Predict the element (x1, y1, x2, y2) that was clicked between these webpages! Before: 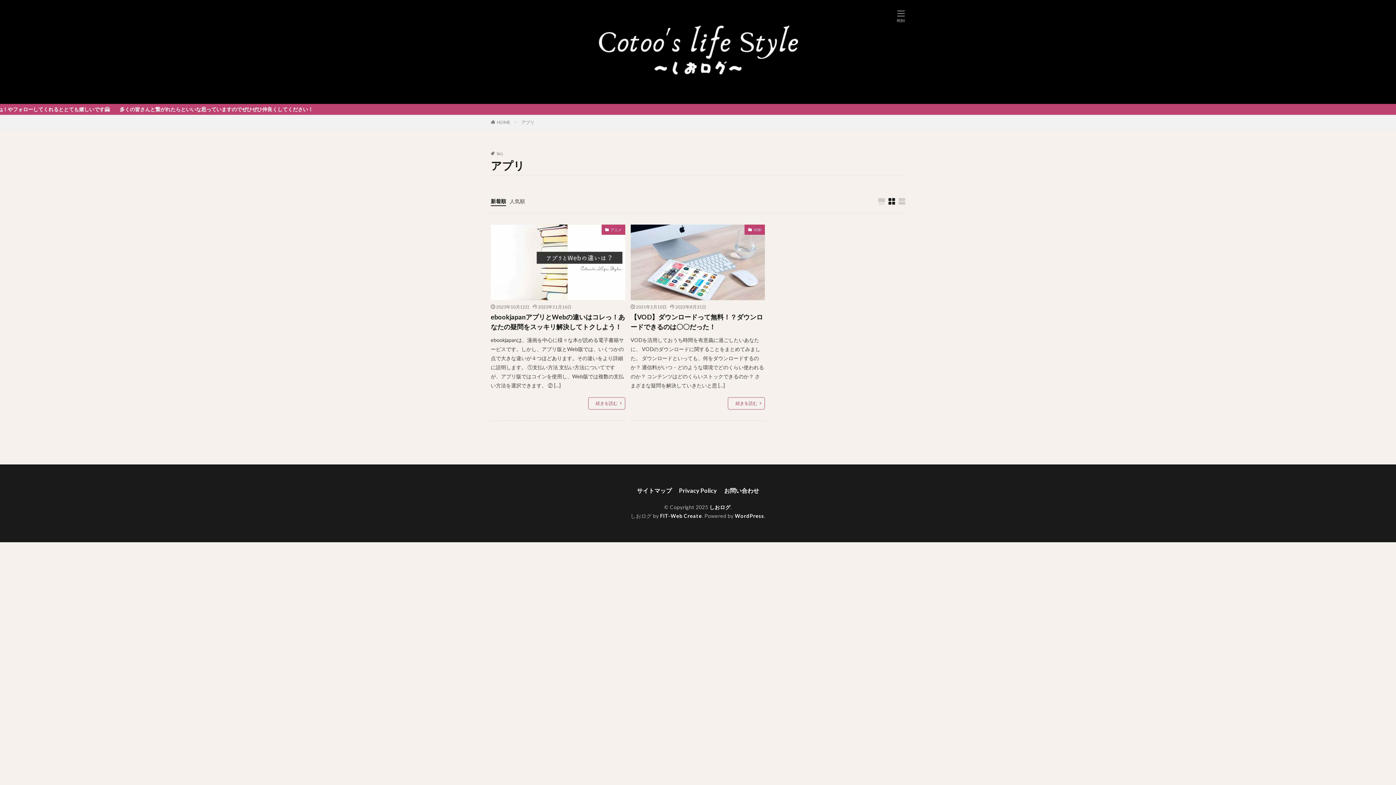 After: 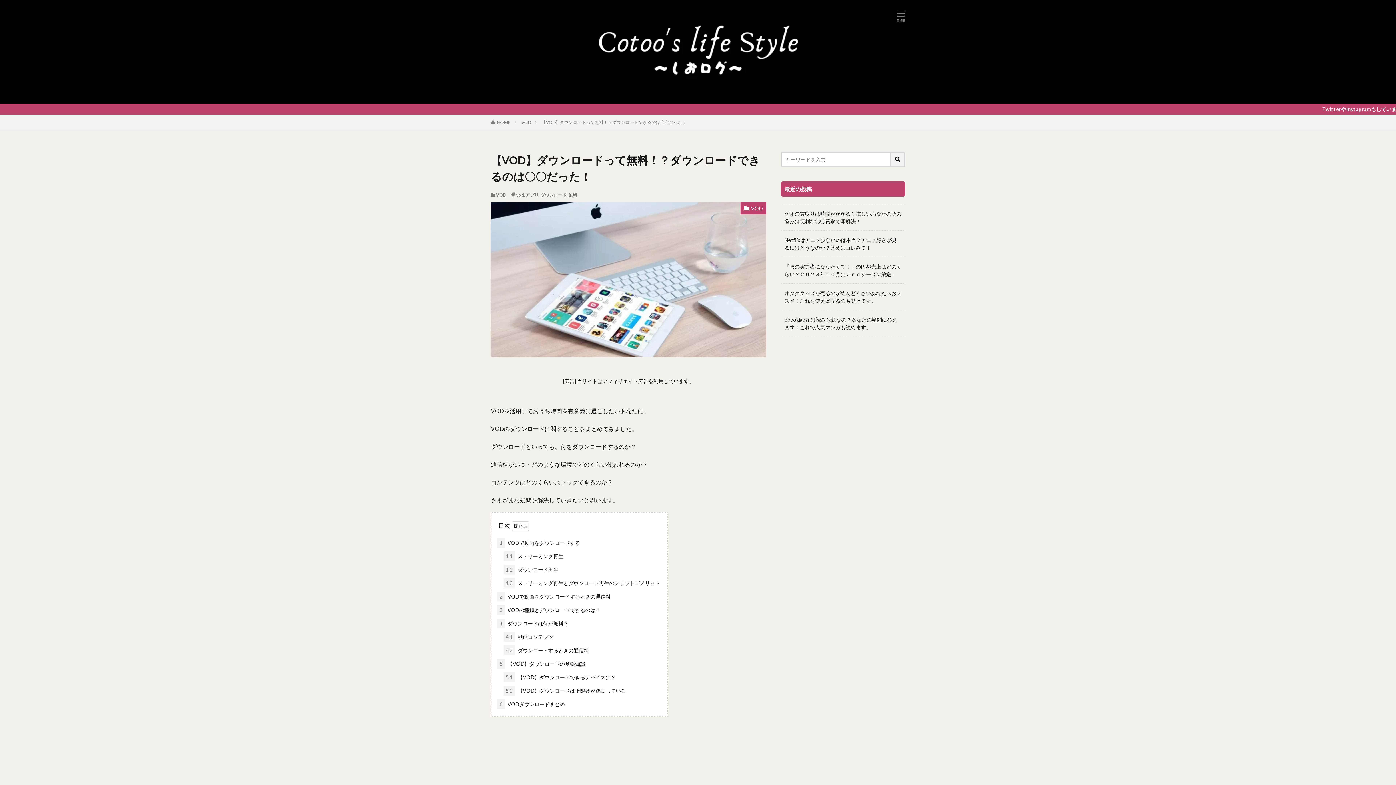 Action: label: 続きを読む bbox: (728, 397, 765, 409)